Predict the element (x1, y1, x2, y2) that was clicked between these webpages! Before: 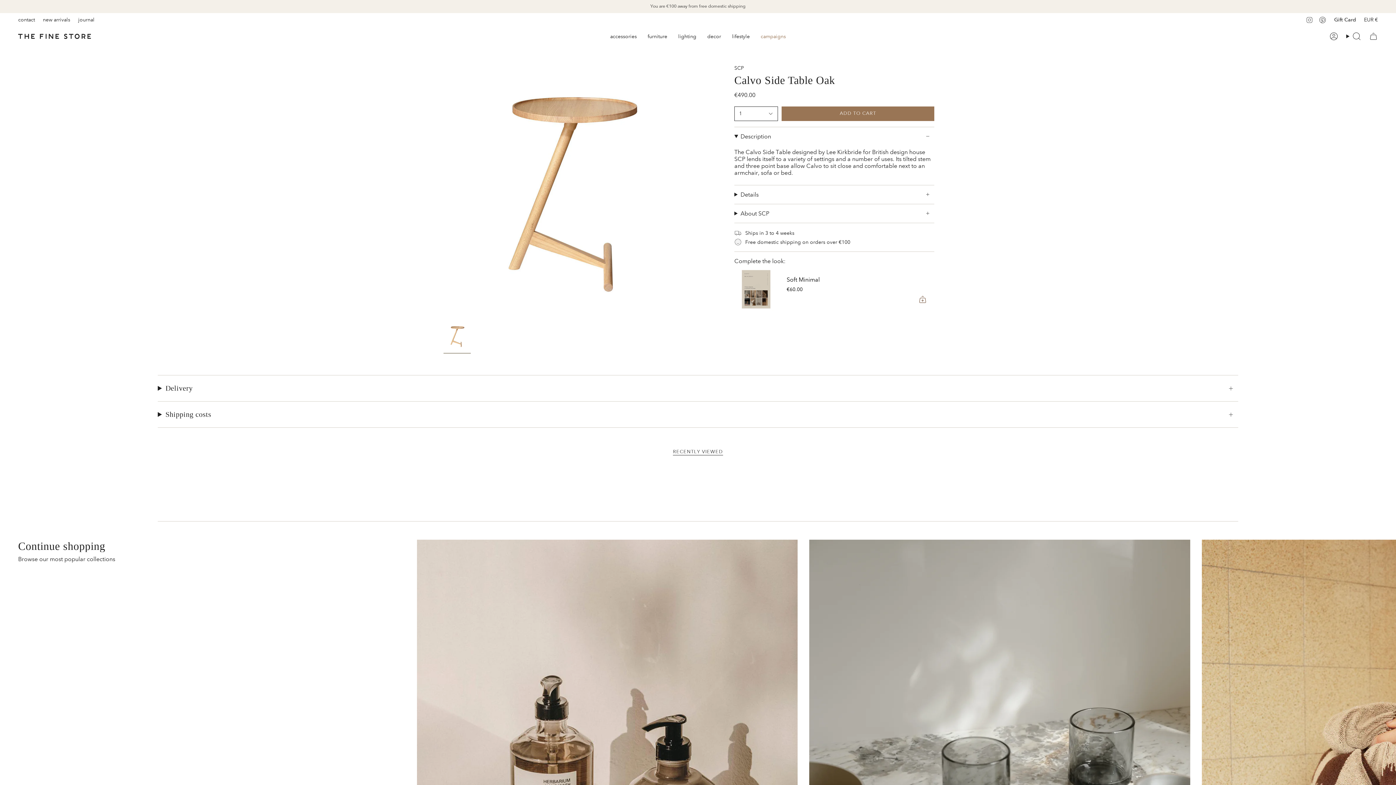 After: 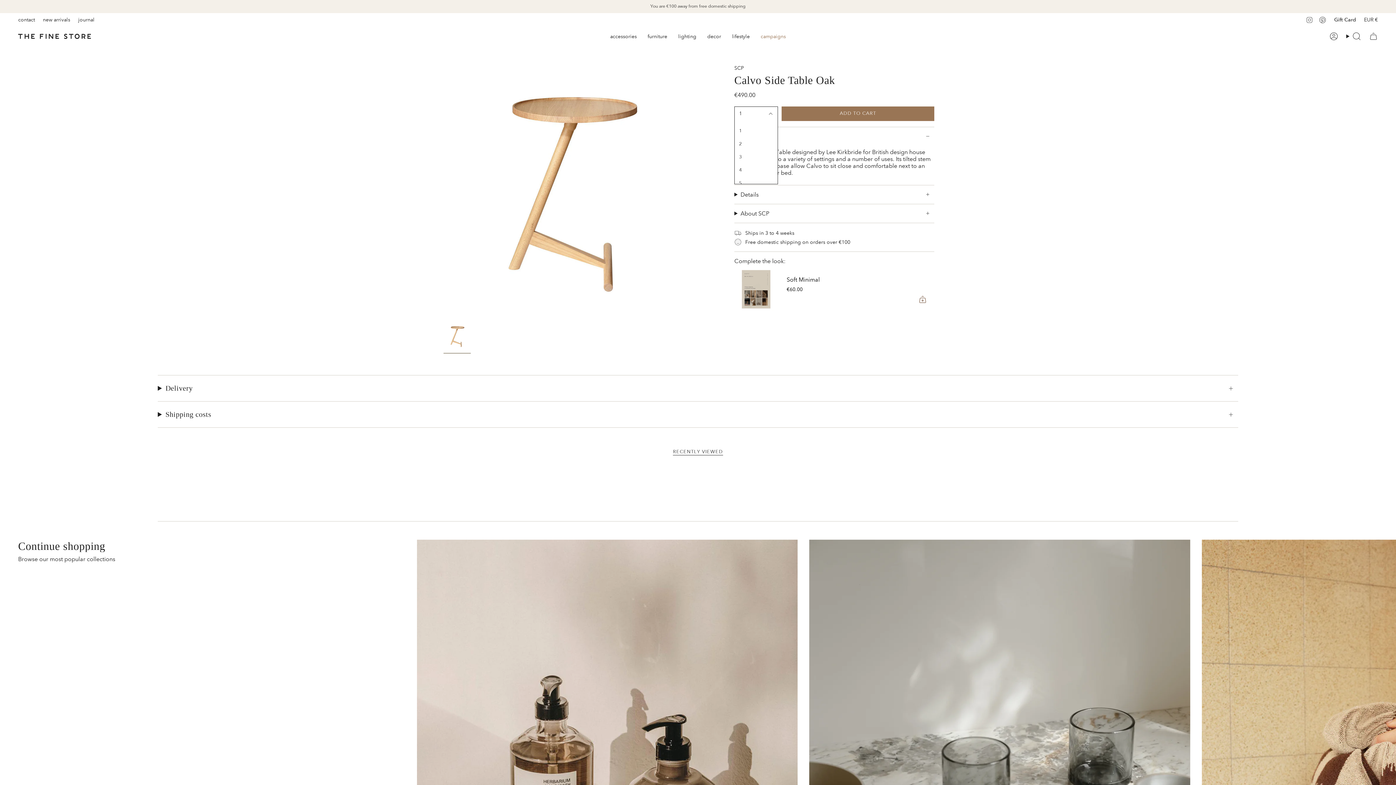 Action: bbox: (734, 106, 778, 121) label: 1